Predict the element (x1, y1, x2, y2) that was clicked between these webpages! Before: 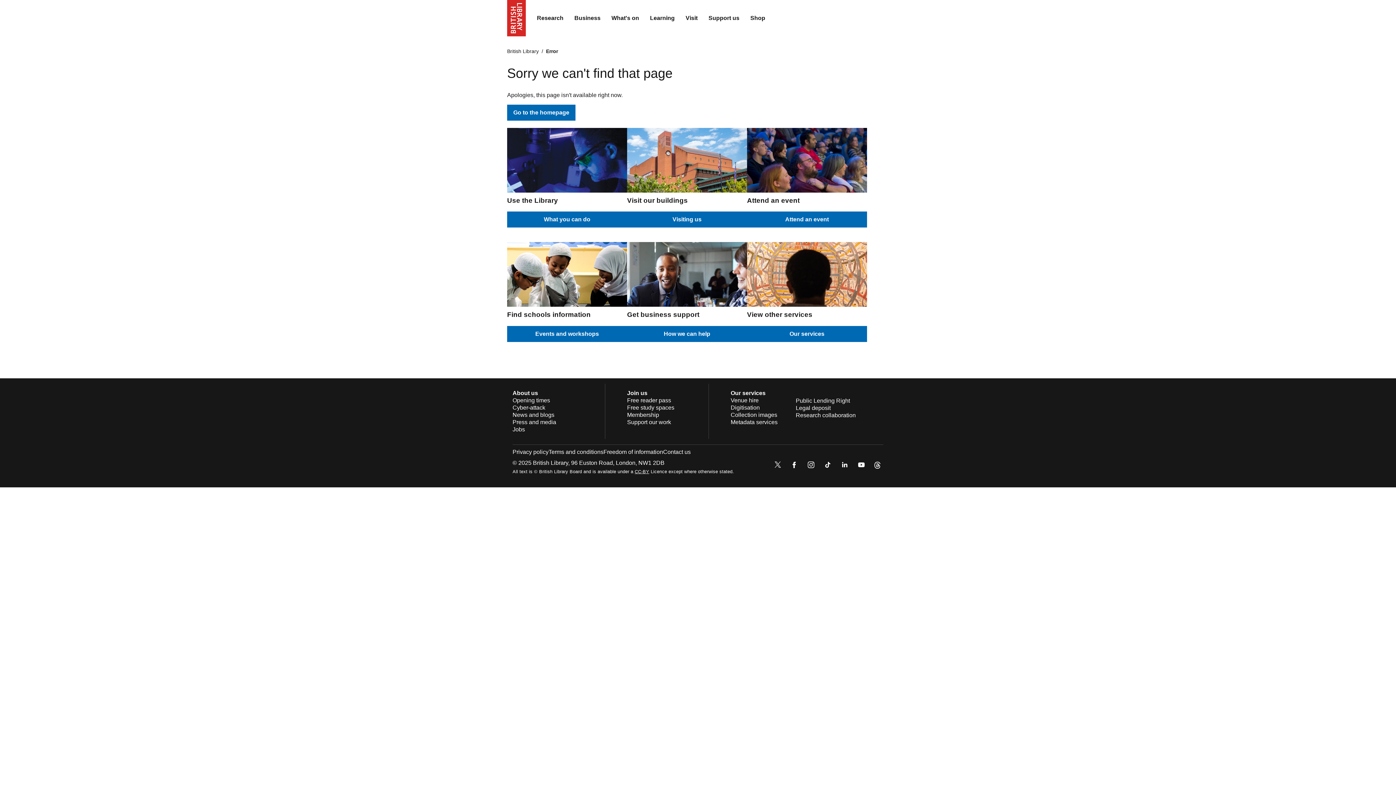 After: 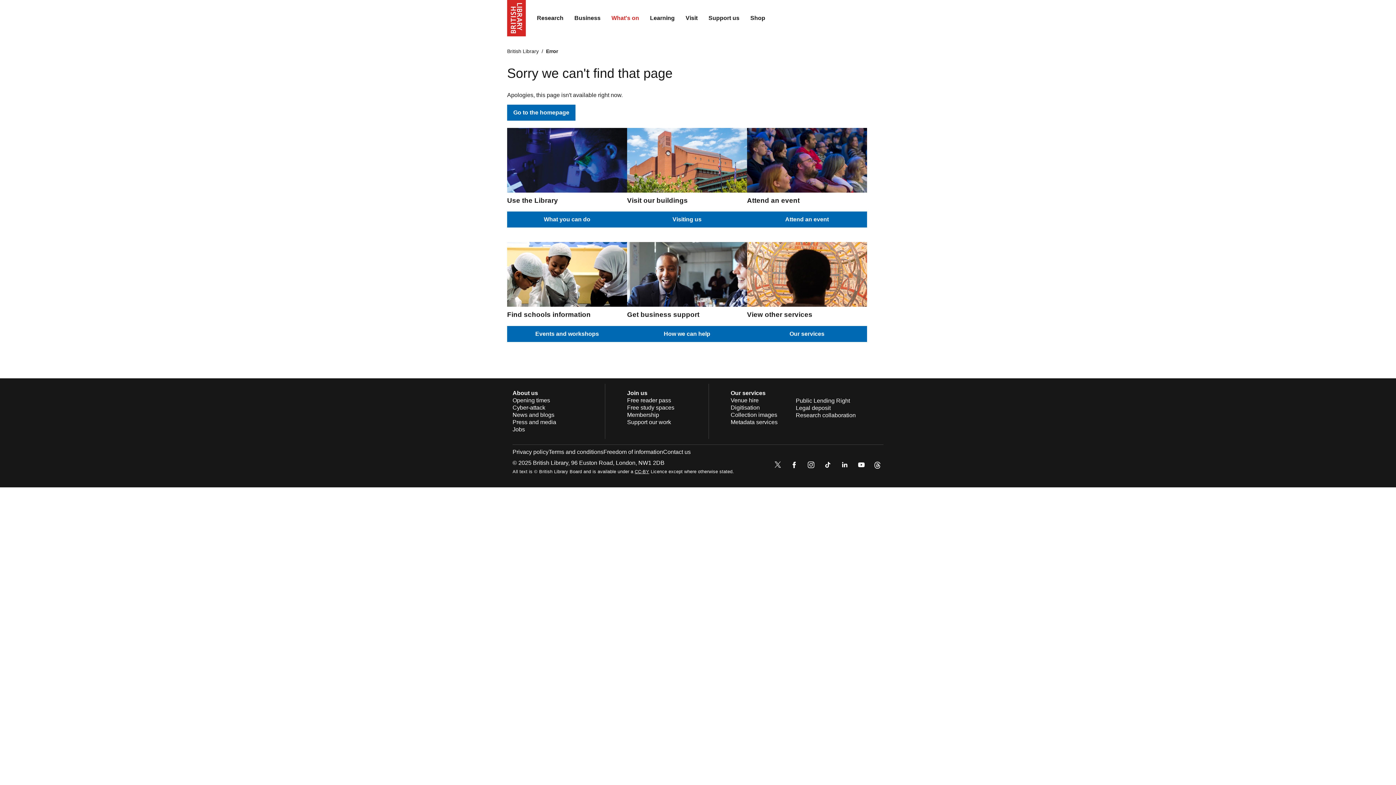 Action: label: What's on bbox: (606, 9, 644, 27)